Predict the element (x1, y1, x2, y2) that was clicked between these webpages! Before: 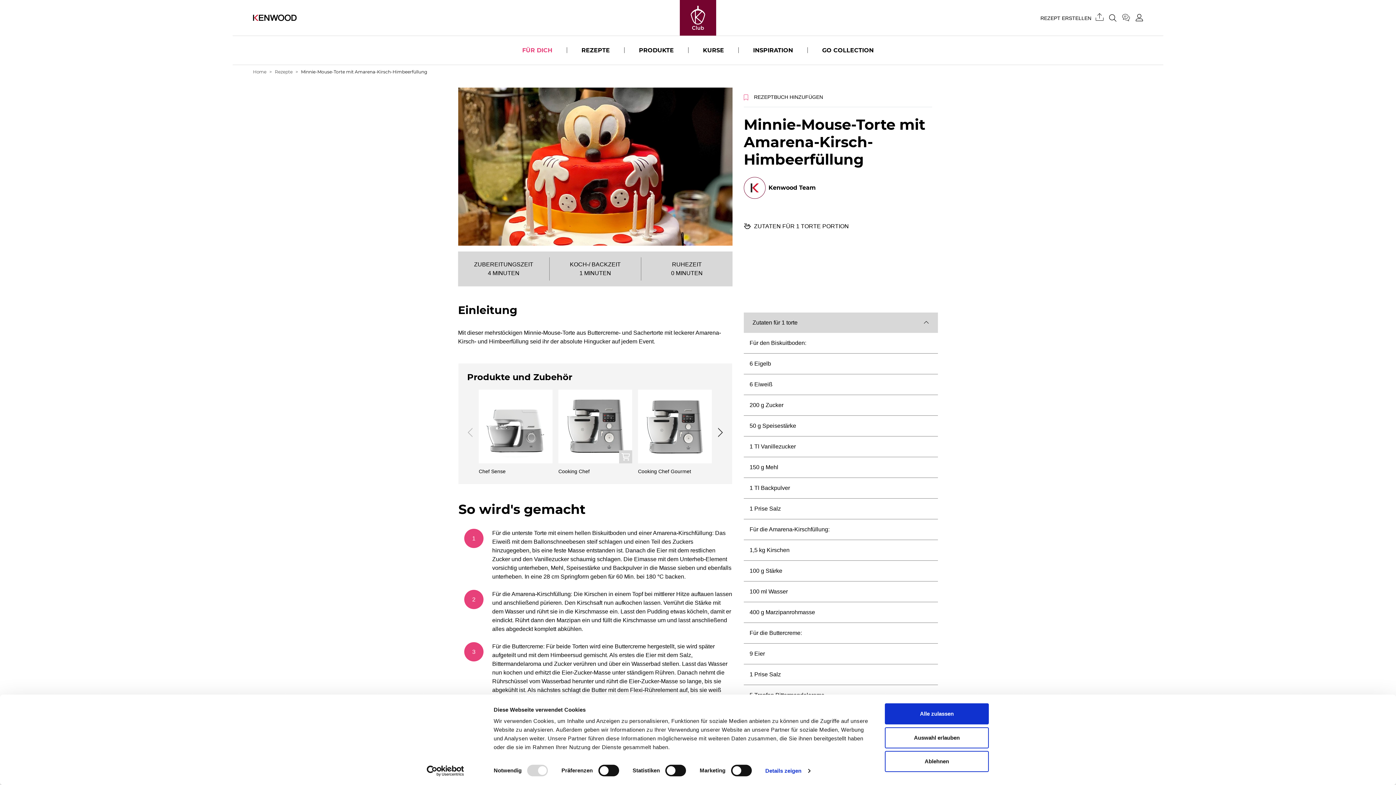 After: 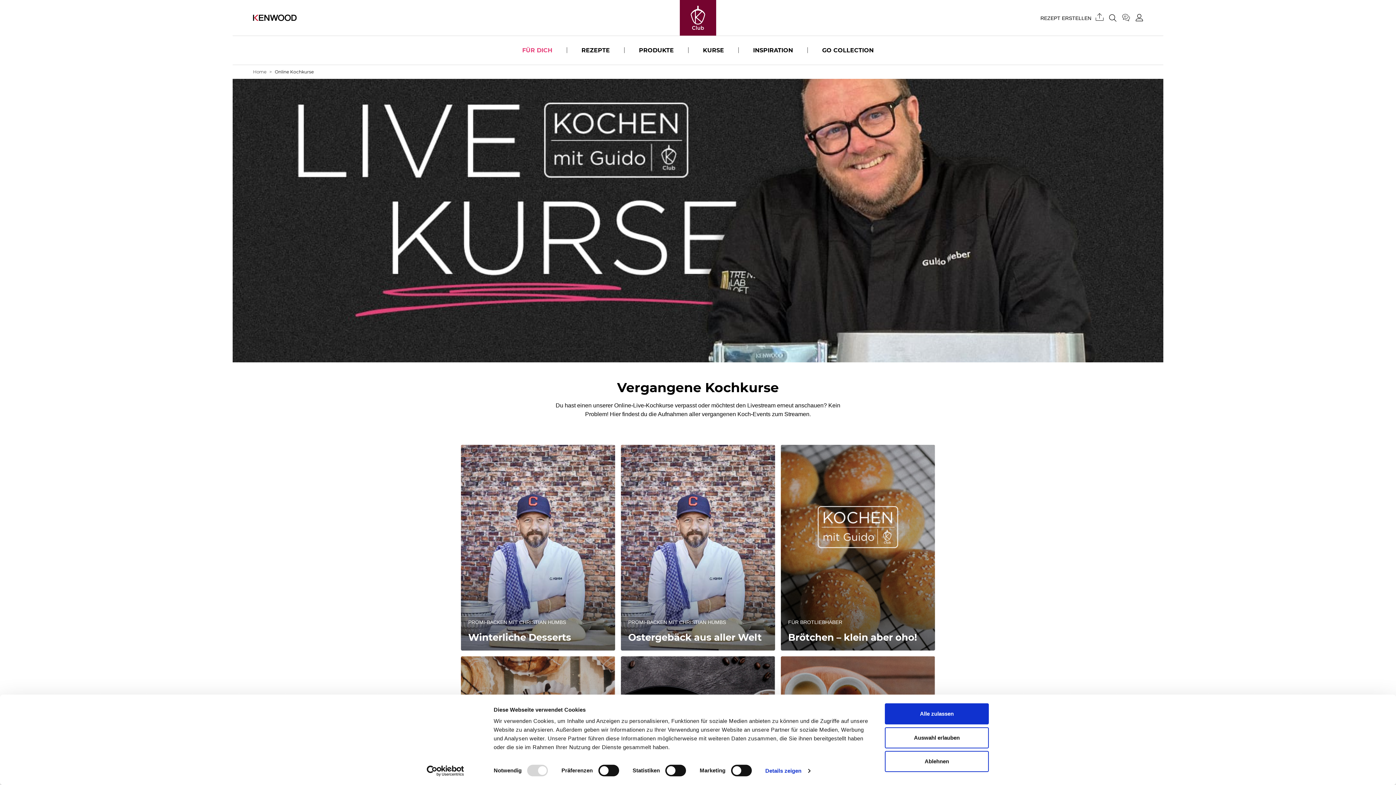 Action: label: KURSE bbox: (694, 36, 732, 64)